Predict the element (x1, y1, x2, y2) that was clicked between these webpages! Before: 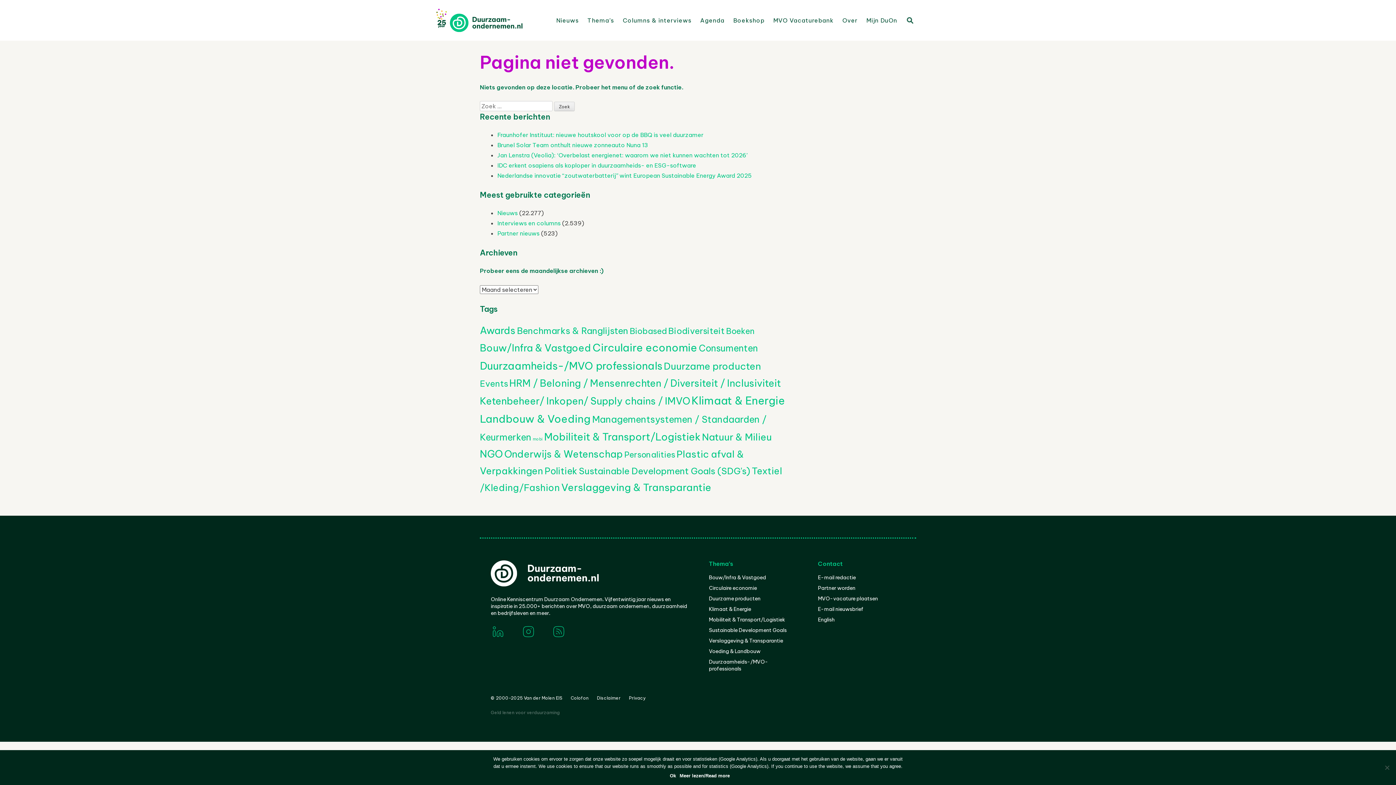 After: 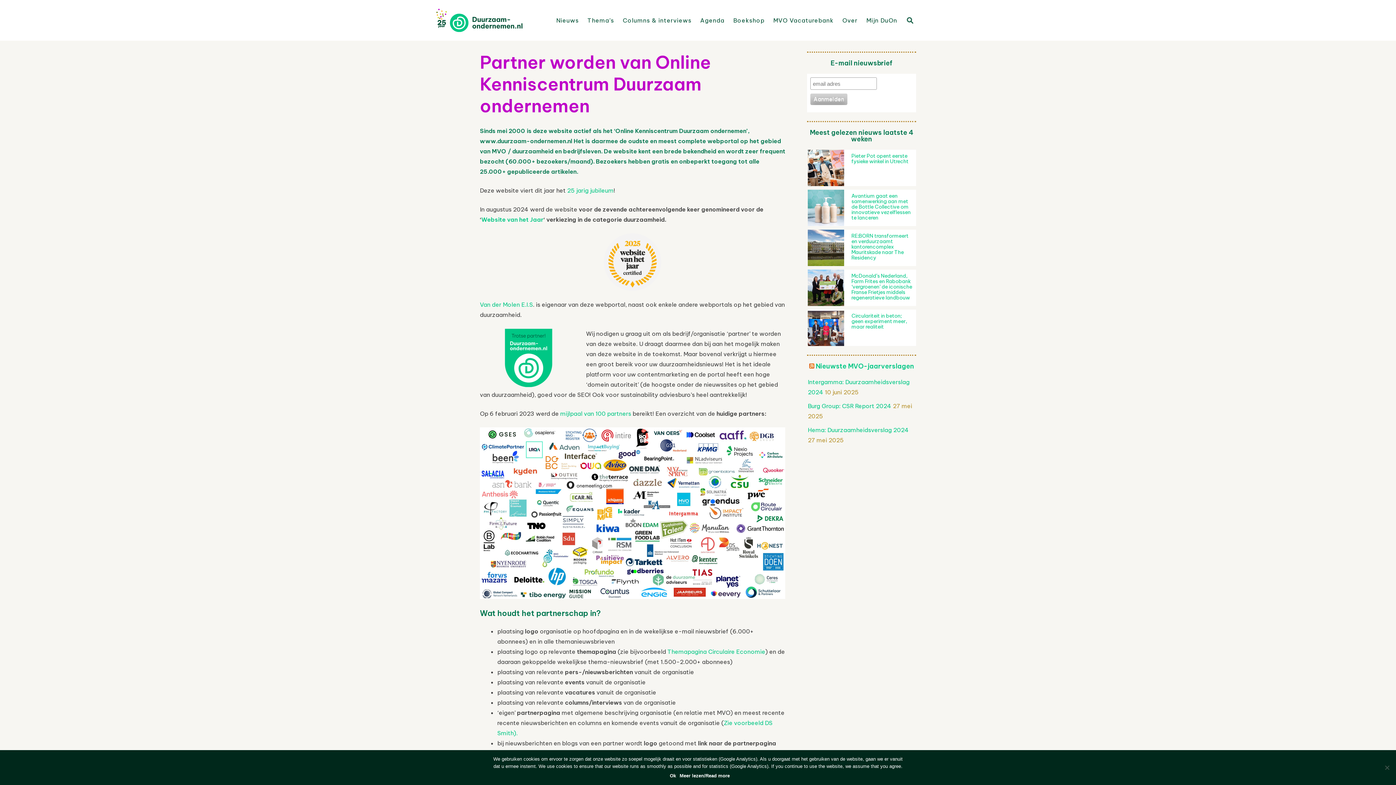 Action: label: Partner worden bbox: (818, 585, 855, 591)